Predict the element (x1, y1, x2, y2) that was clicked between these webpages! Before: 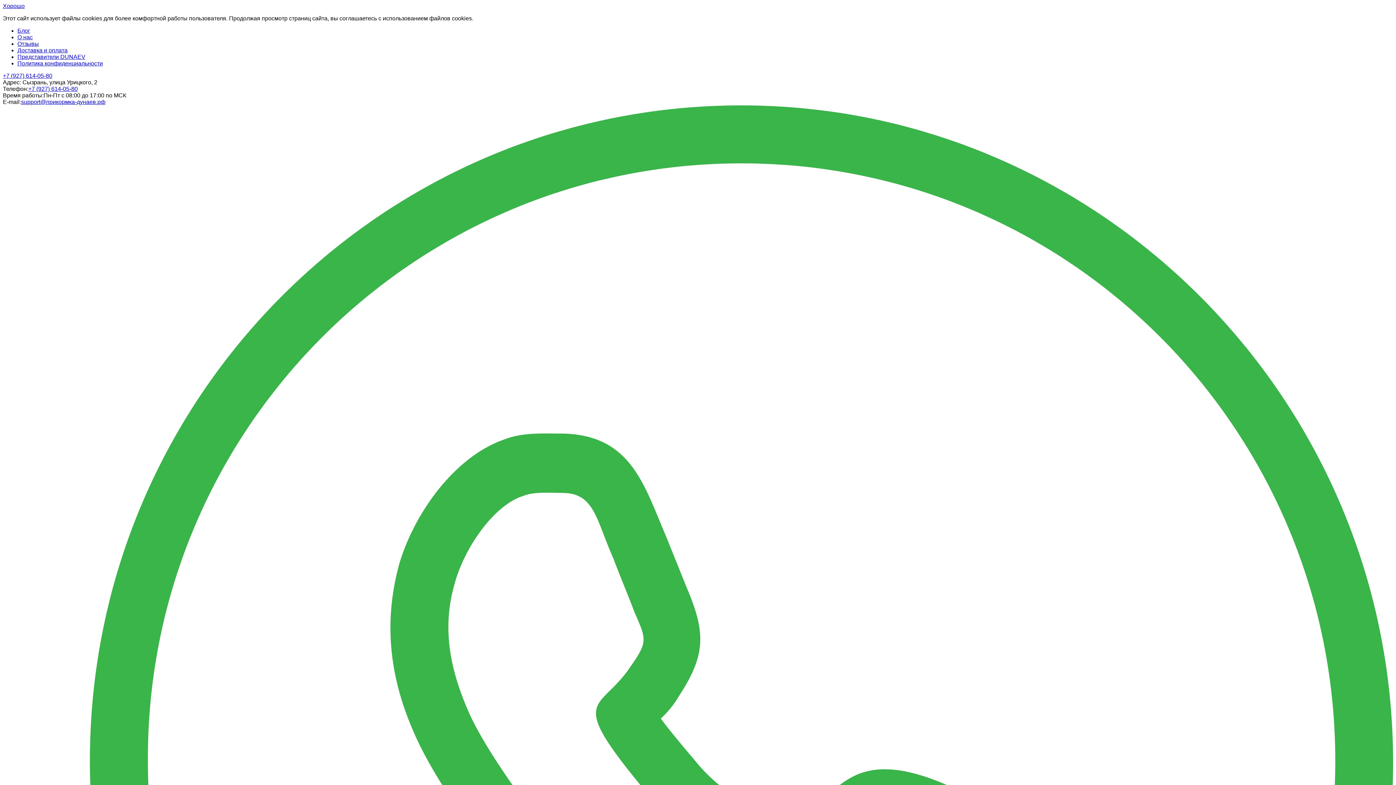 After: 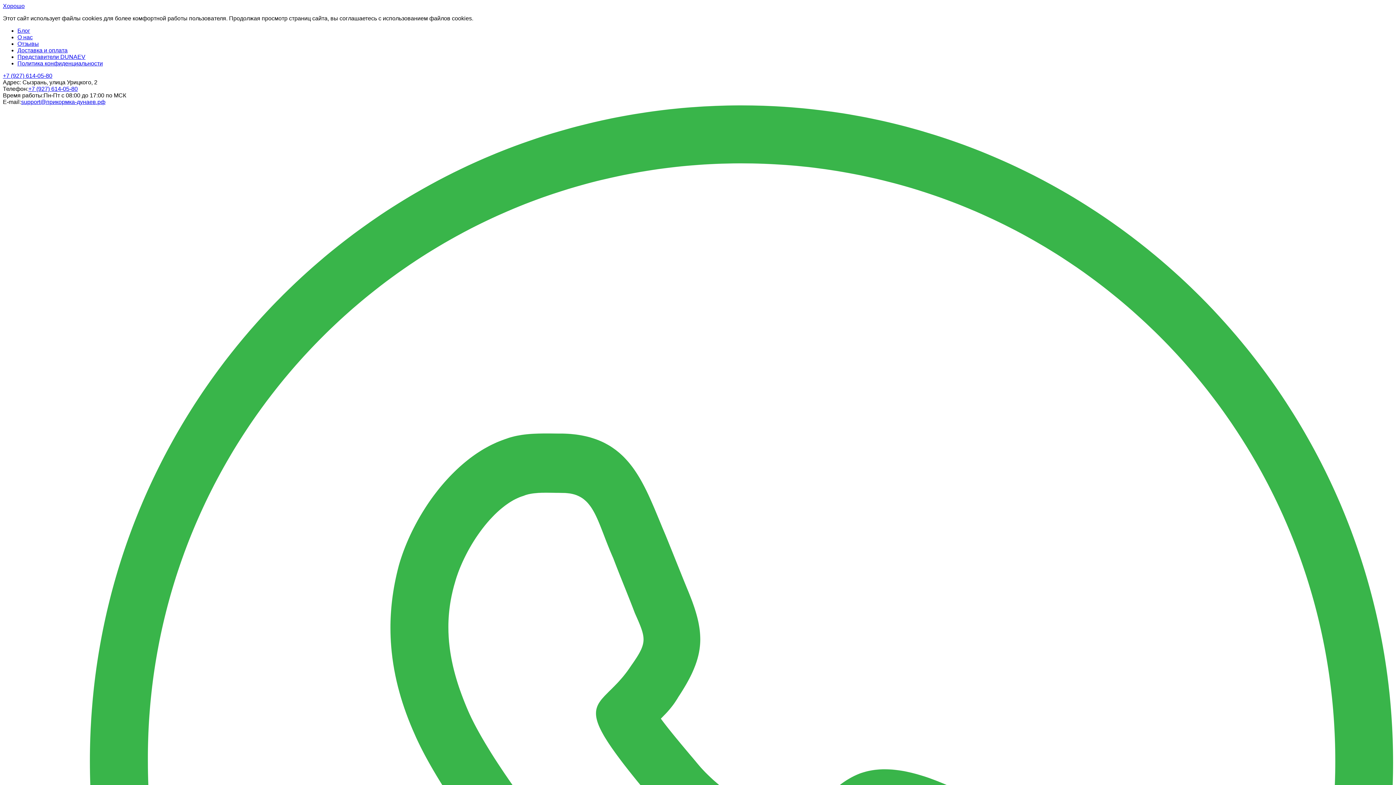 Action: label: +7 (927) 614-05-80 bbox: (28, 85, 77, 92)